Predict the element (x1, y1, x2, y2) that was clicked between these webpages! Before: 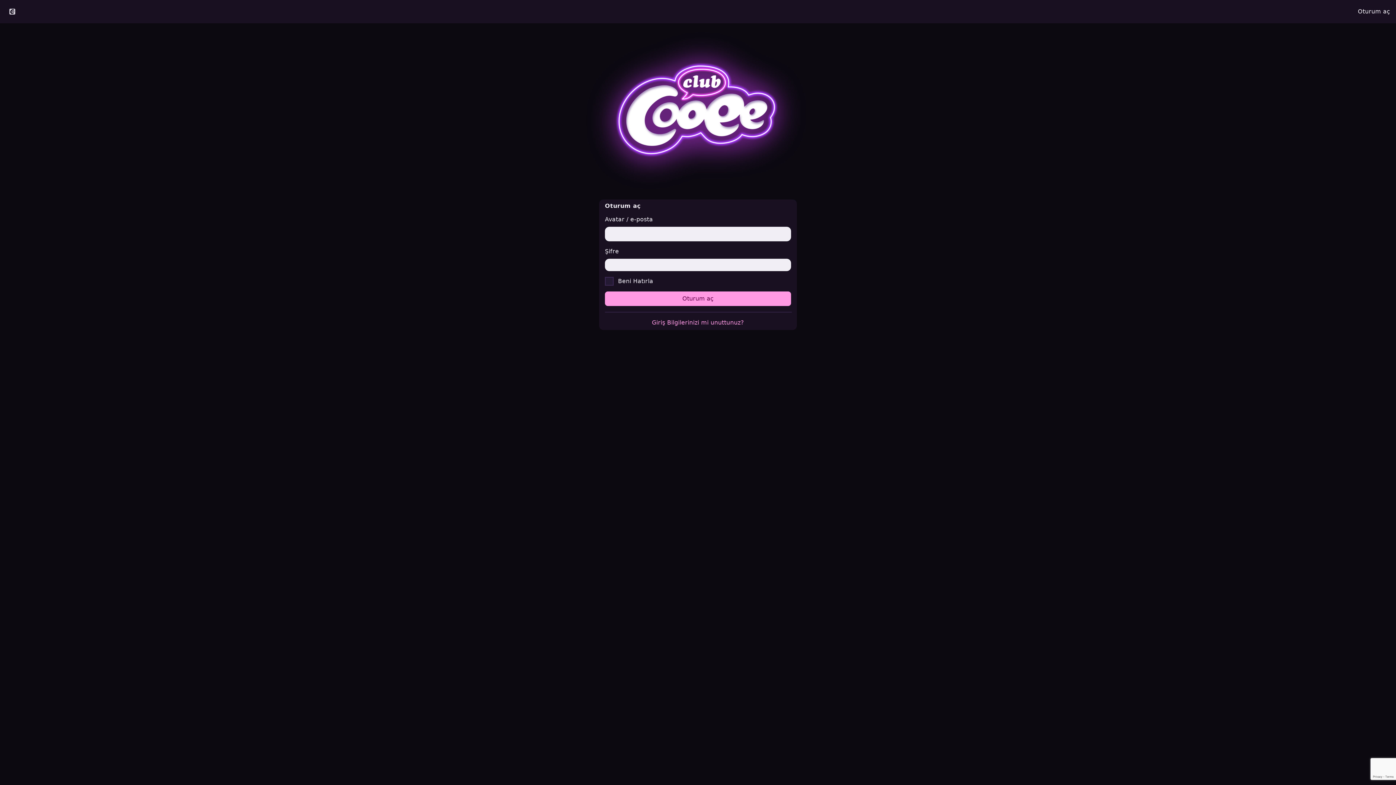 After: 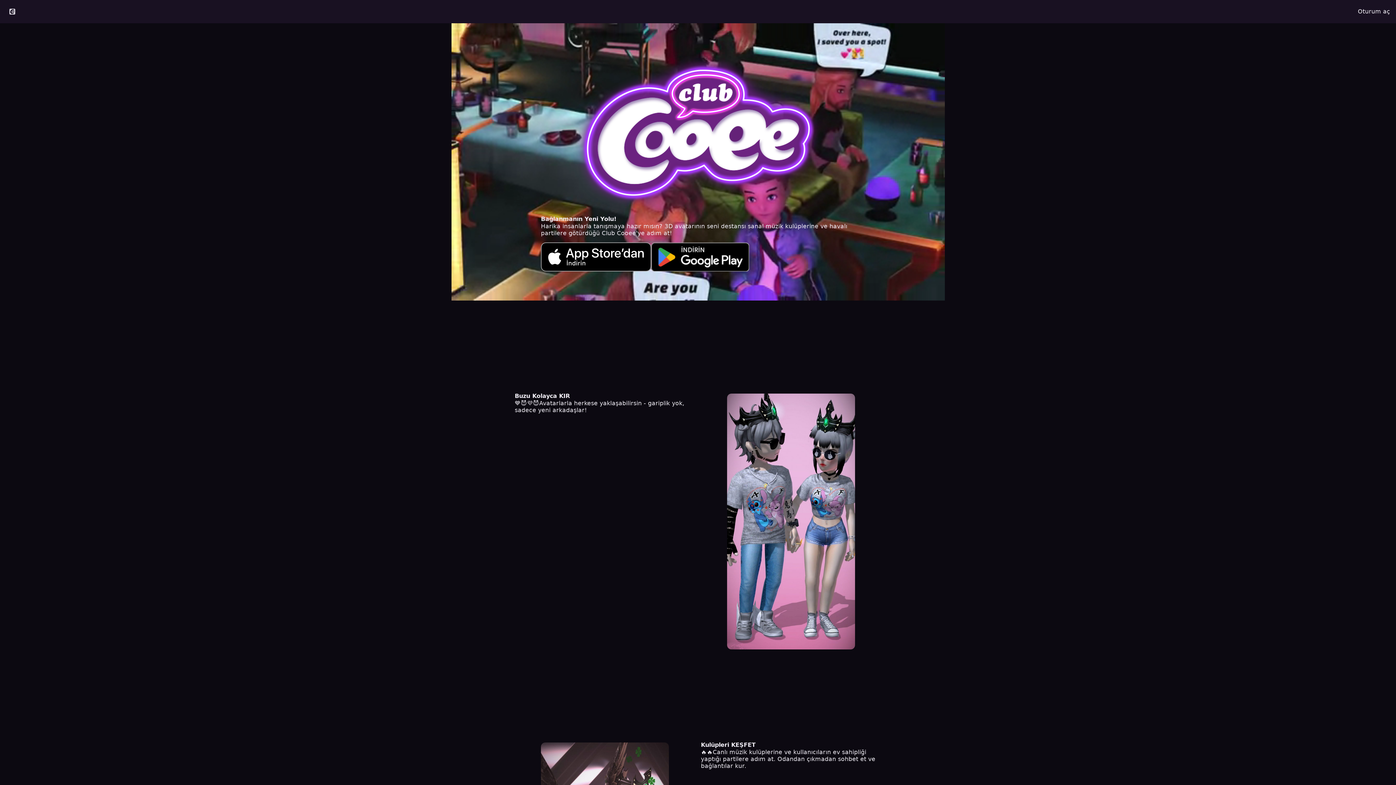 Action: bbox: (0, 4, 24, 18)